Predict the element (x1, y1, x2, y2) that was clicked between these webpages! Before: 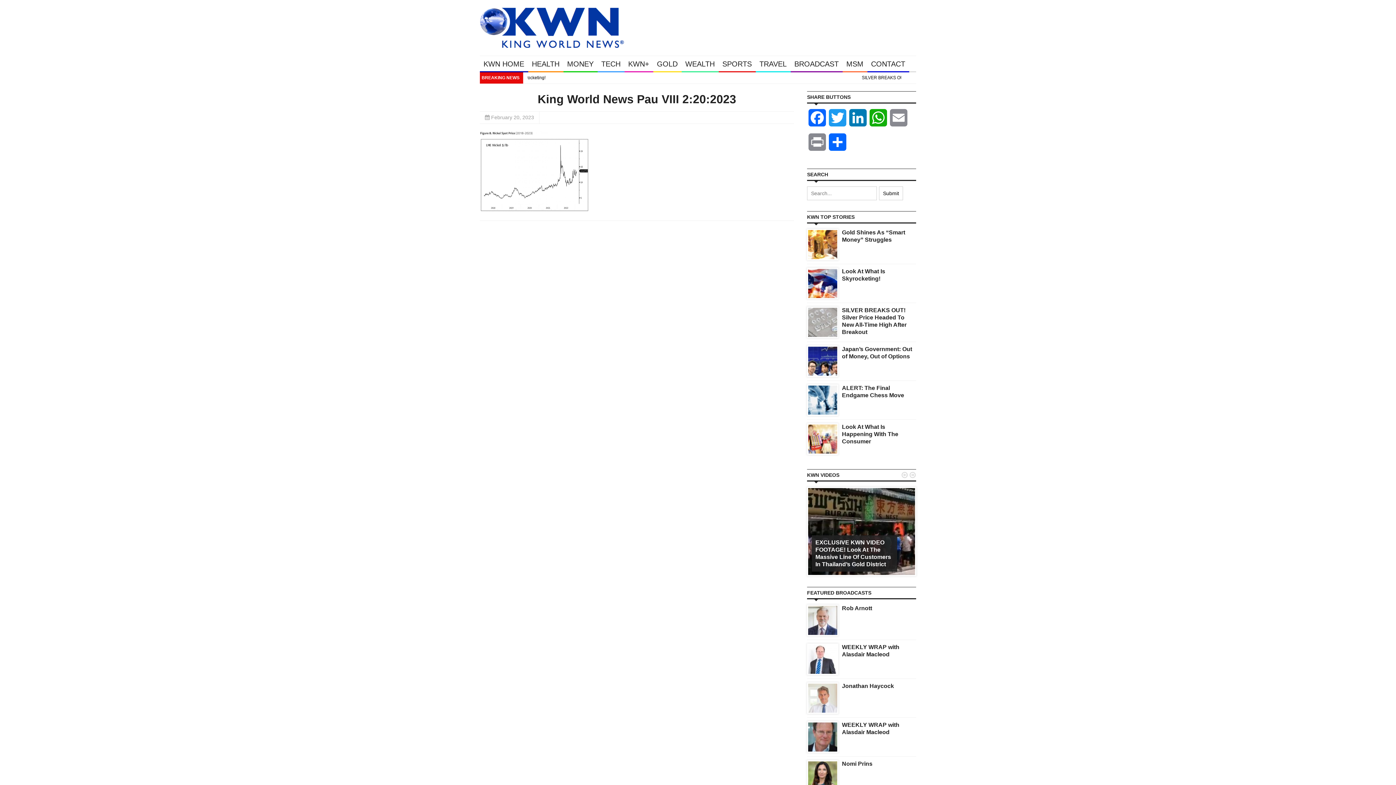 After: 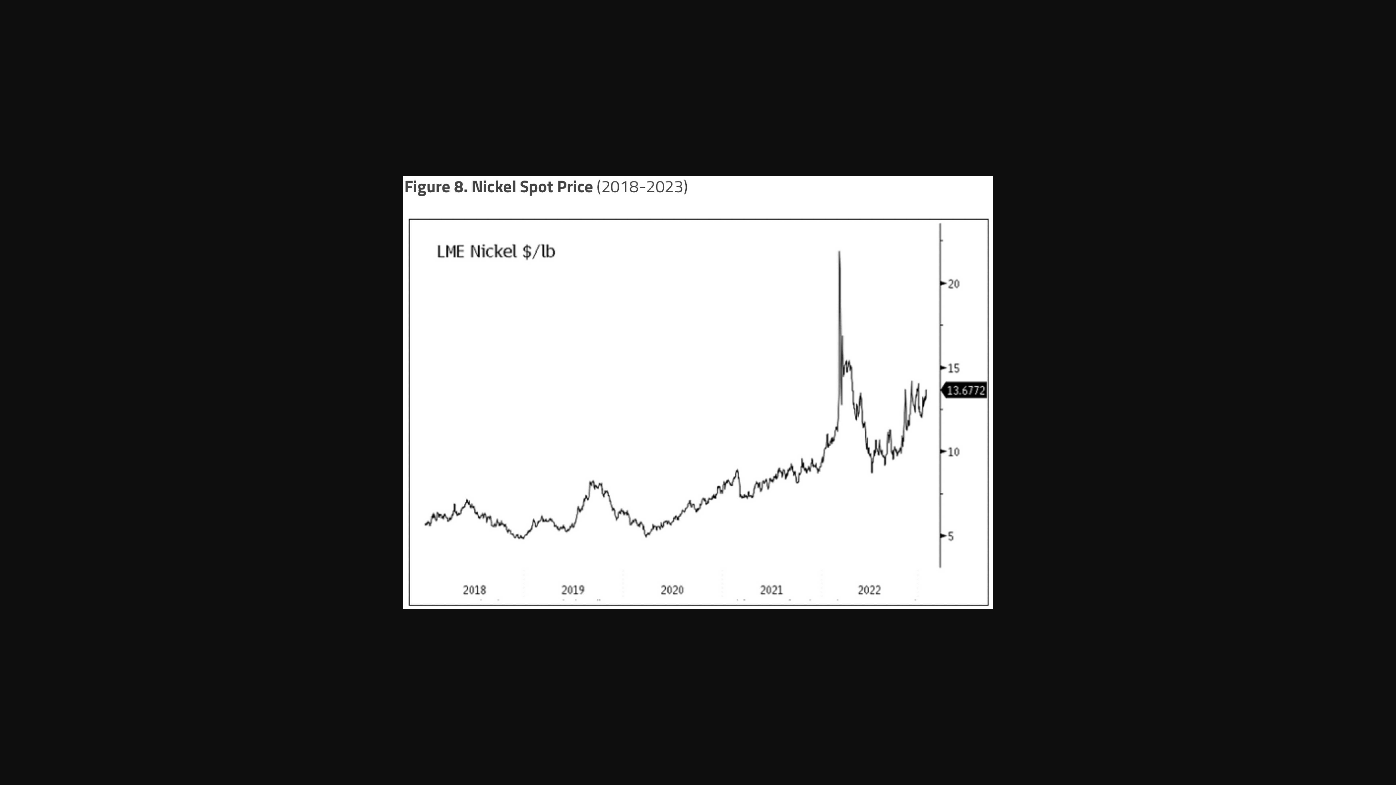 Action: bbox: (480, 166, 589, 174)